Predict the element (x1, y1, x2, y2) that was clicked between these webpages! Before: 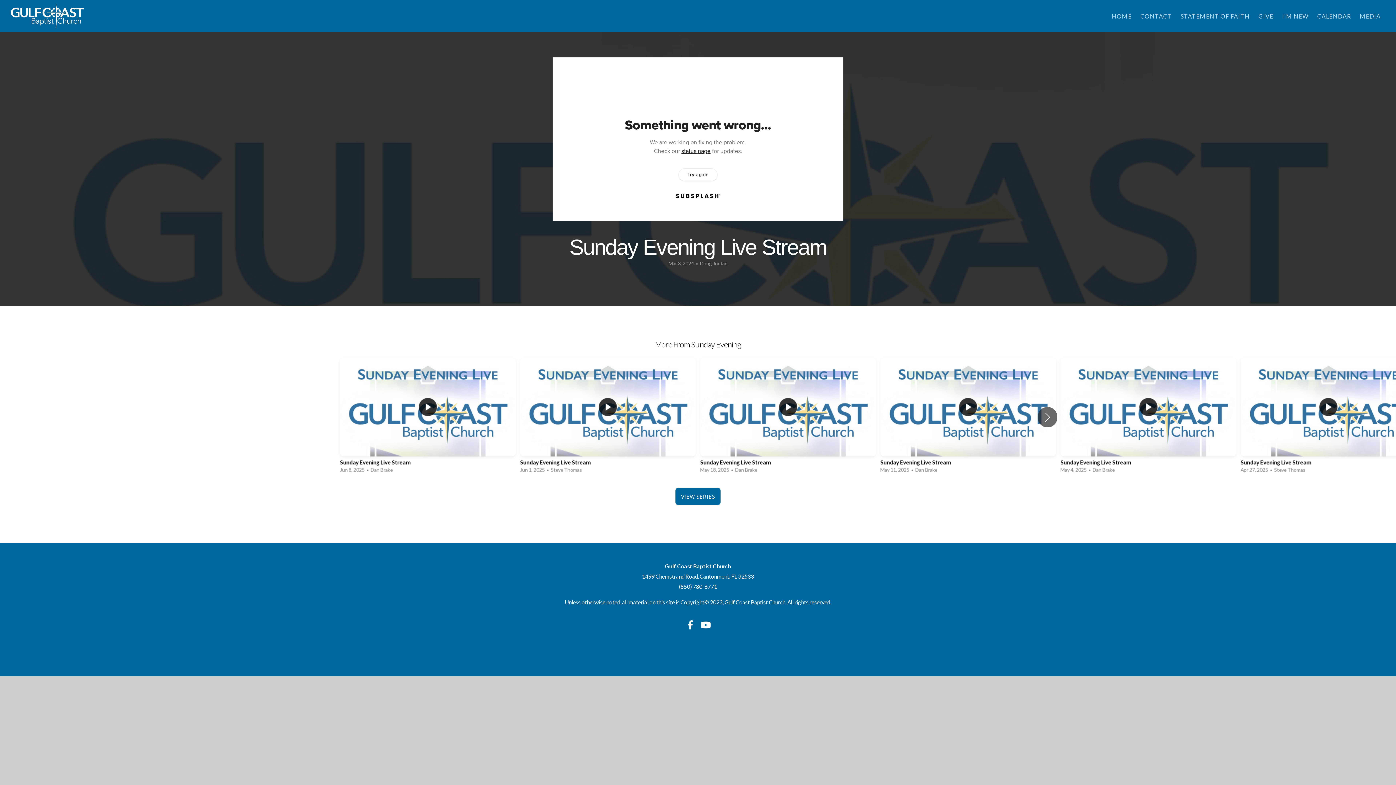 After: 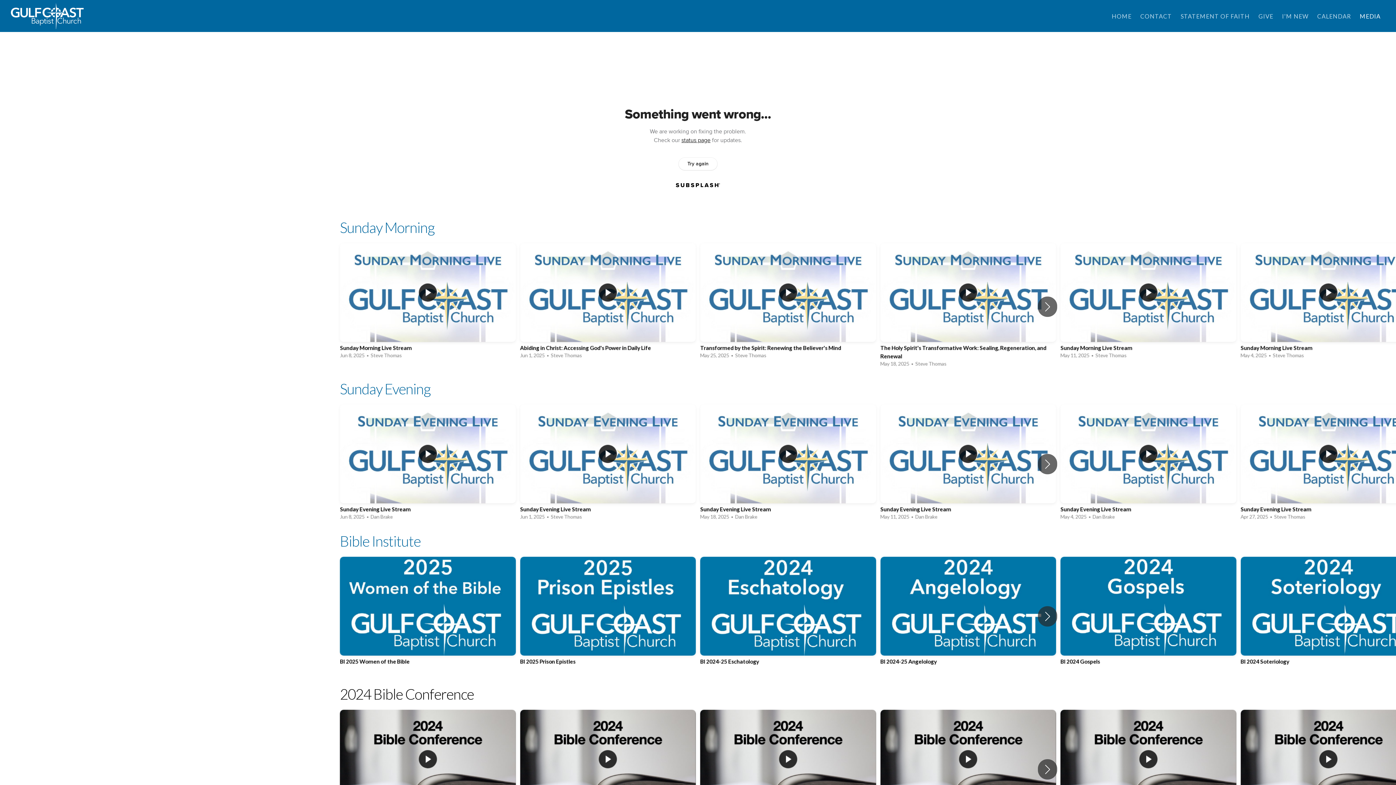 Action: bbox: (1356, 8, 1384, 23) label: MEDIA